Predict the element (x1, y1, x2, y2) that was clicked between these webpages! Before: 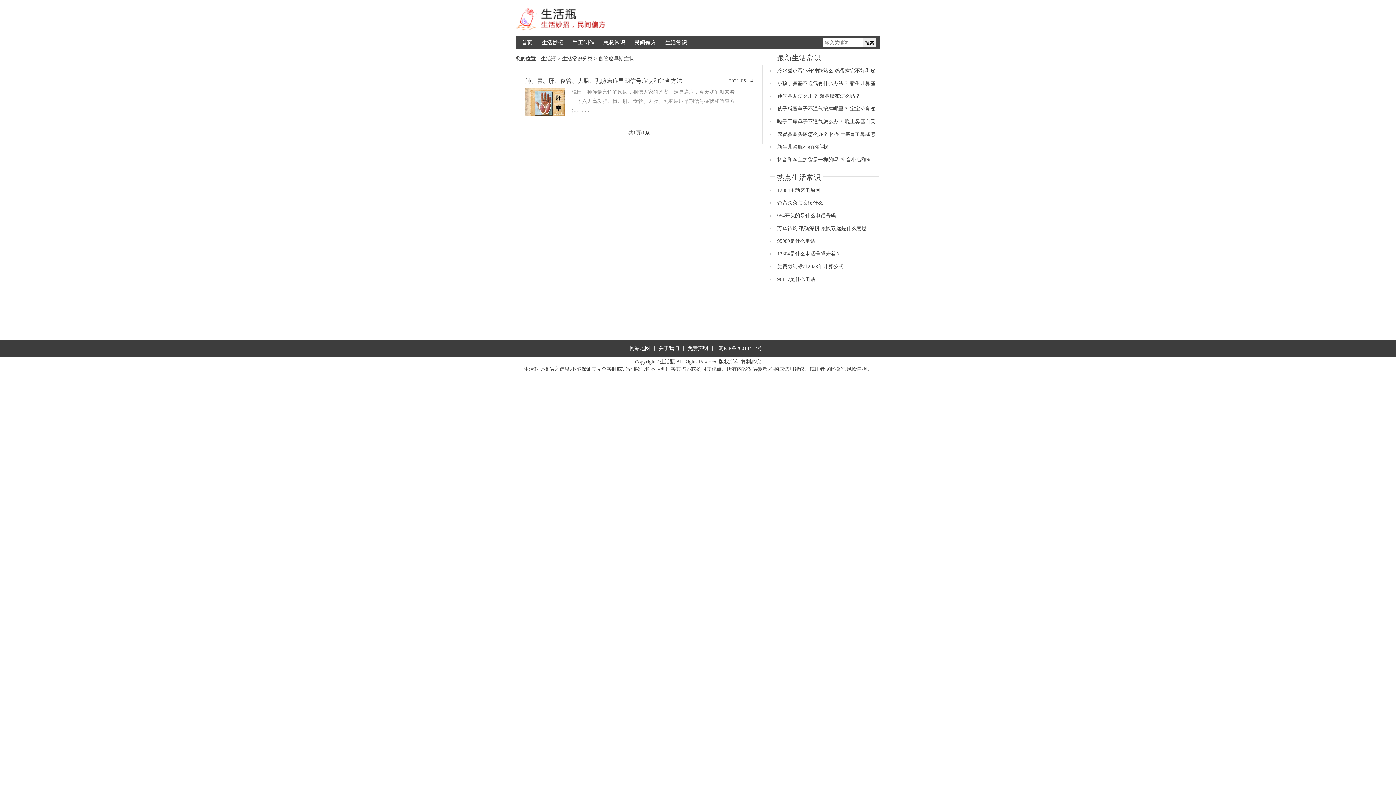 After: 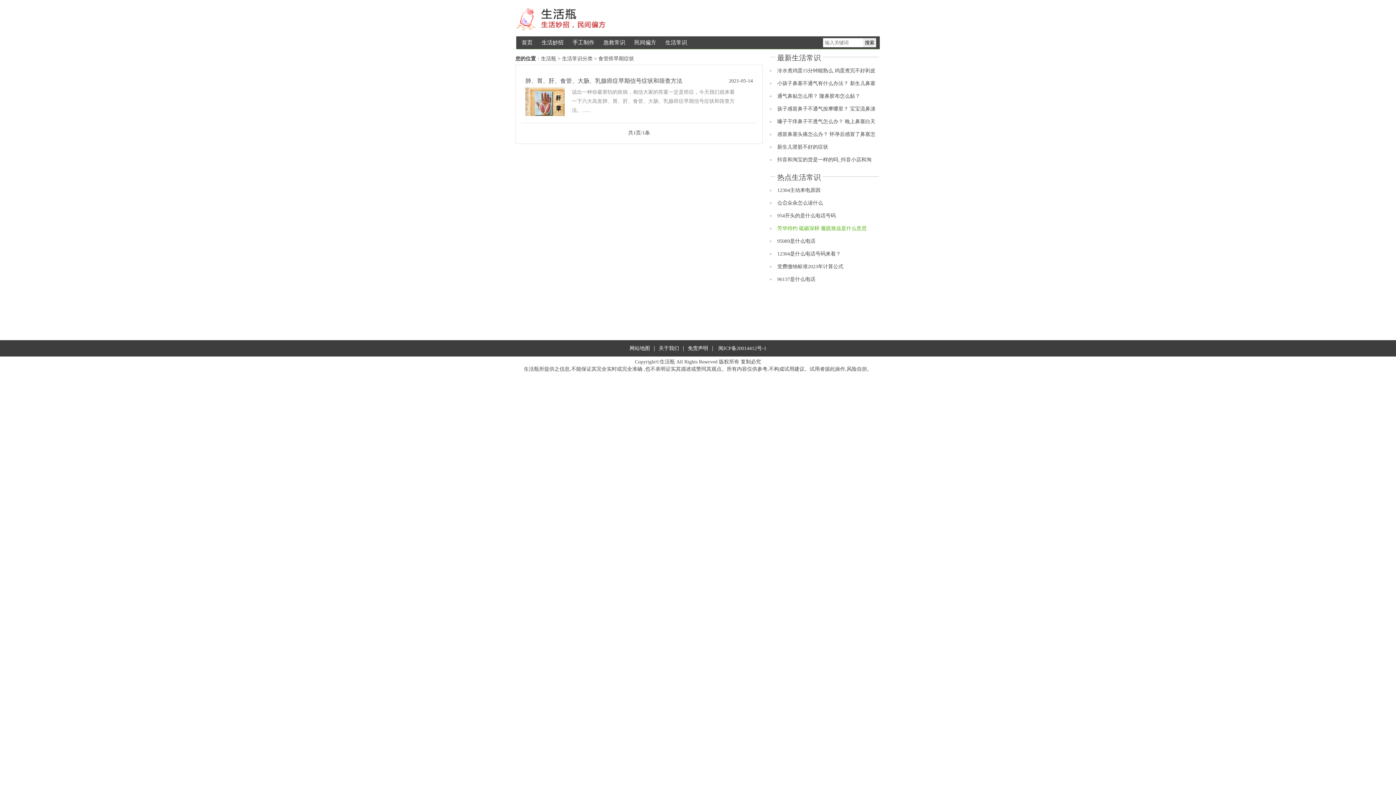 Action: bbox: (777, 225, 866, 231) label: 芳华待灼 砥砺深耕 履践致远是什么意思